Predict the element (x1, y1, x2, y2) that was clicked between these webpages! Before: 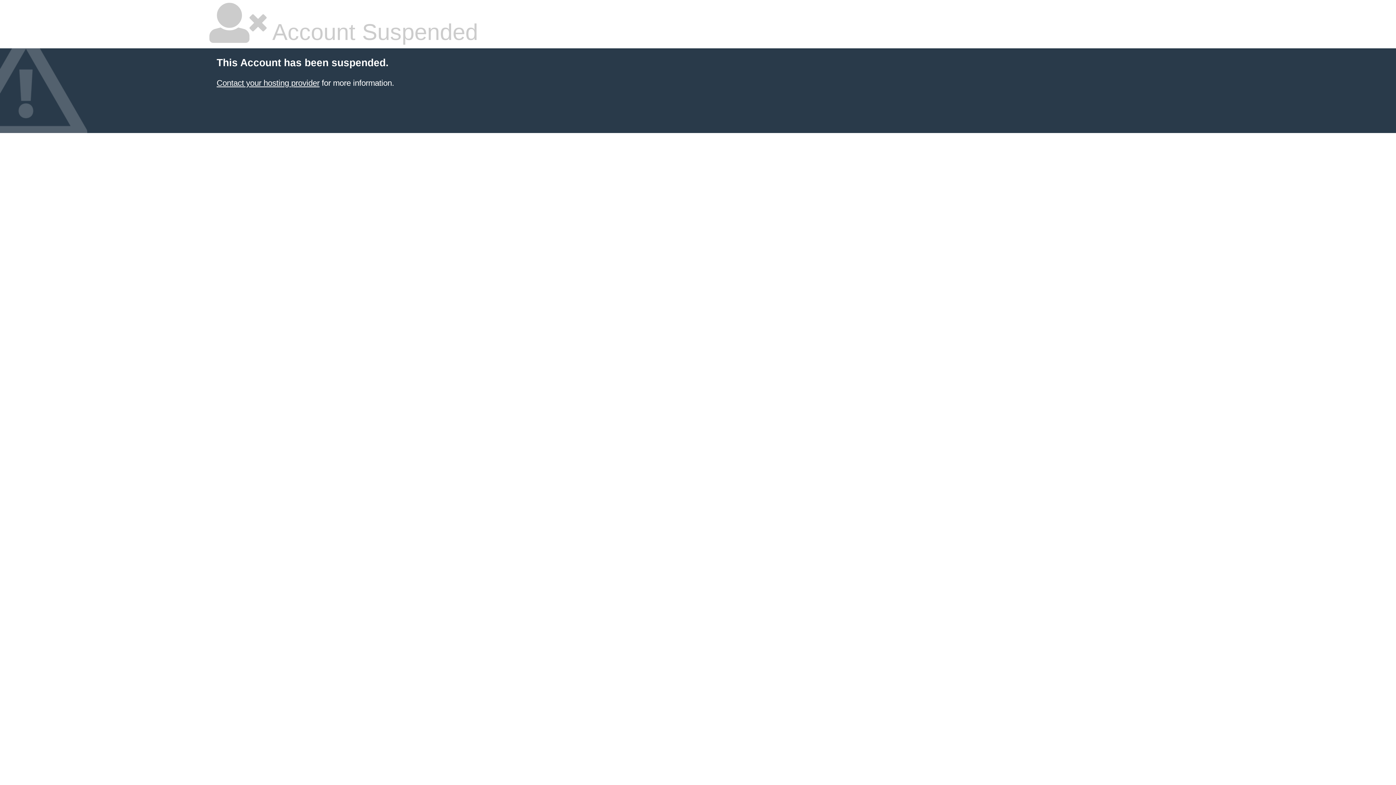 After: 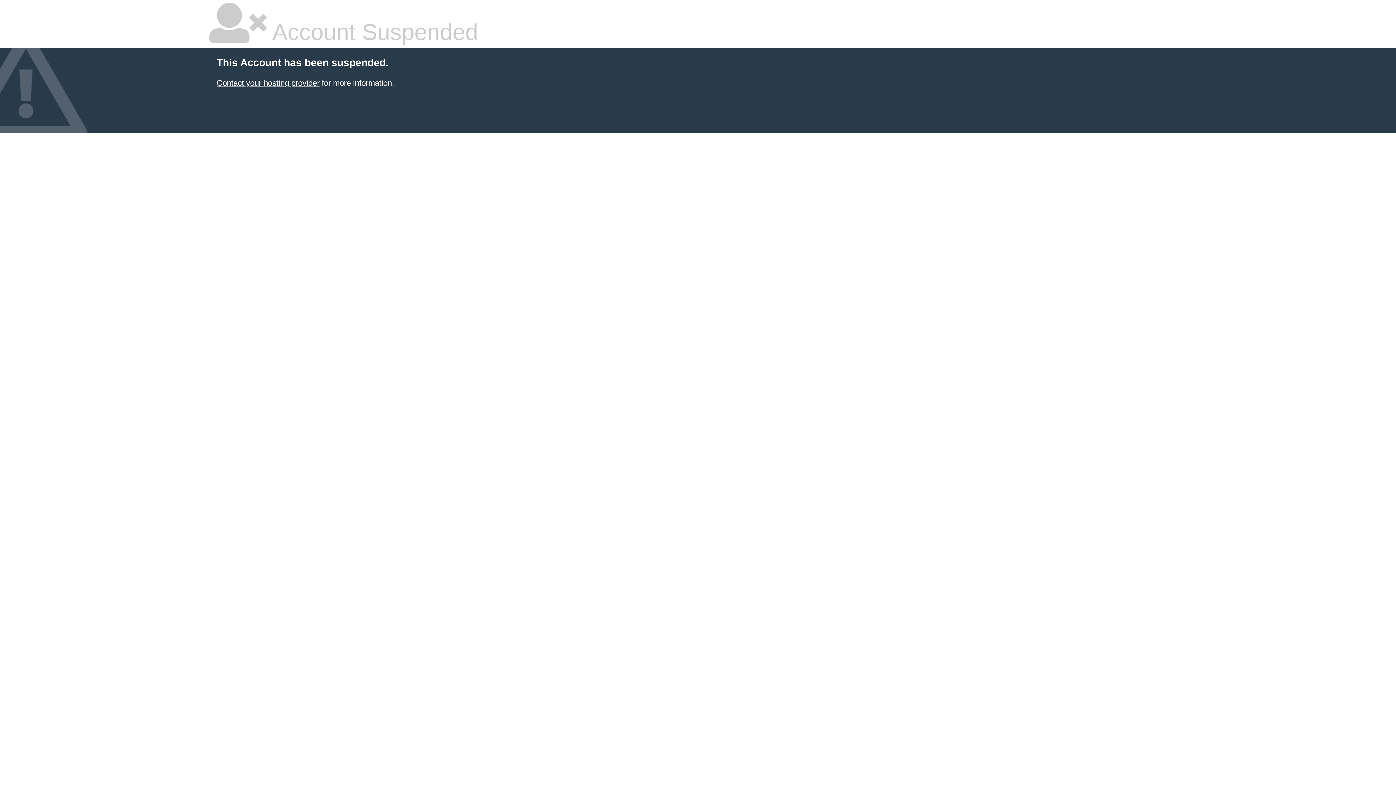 Action: bbox: (216, 78, 319, 87) label: Contact your hosting provider